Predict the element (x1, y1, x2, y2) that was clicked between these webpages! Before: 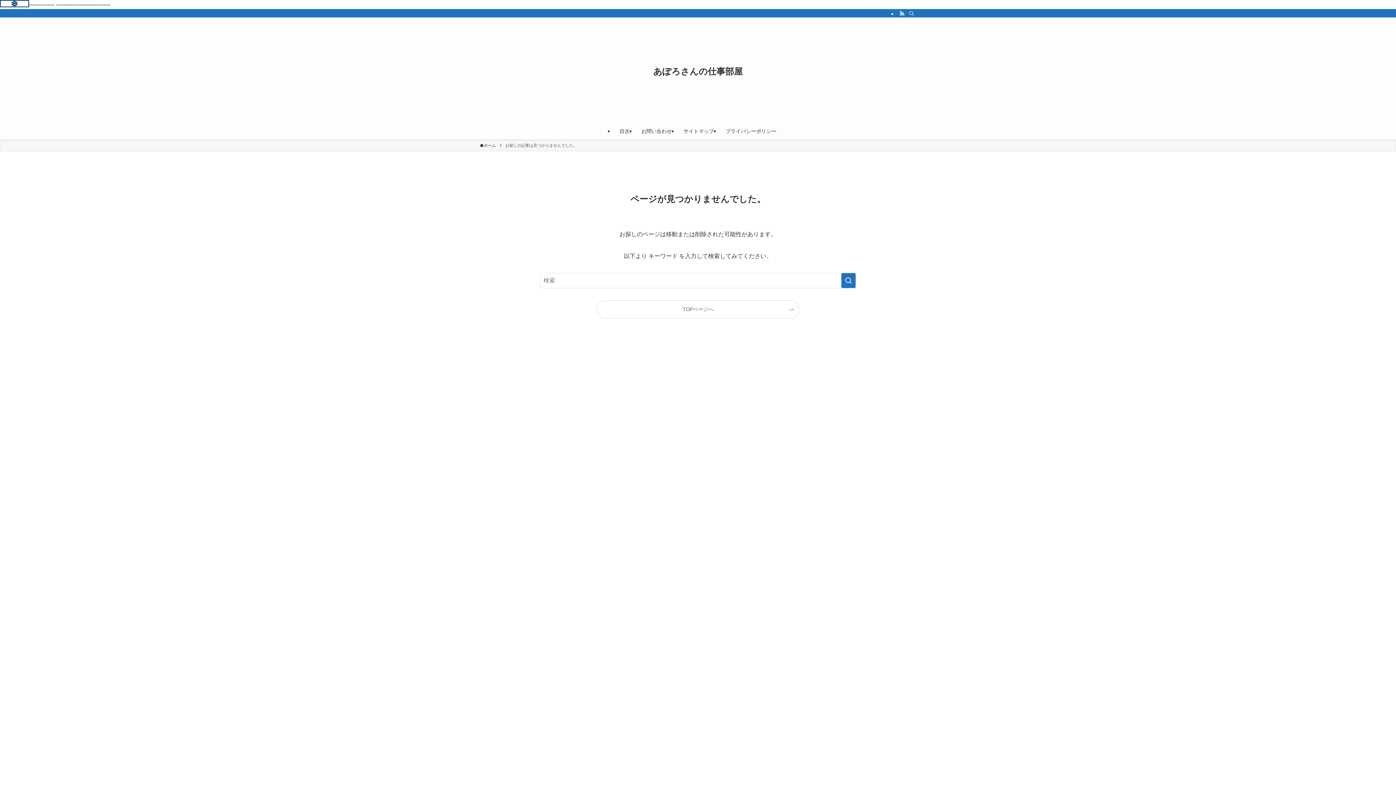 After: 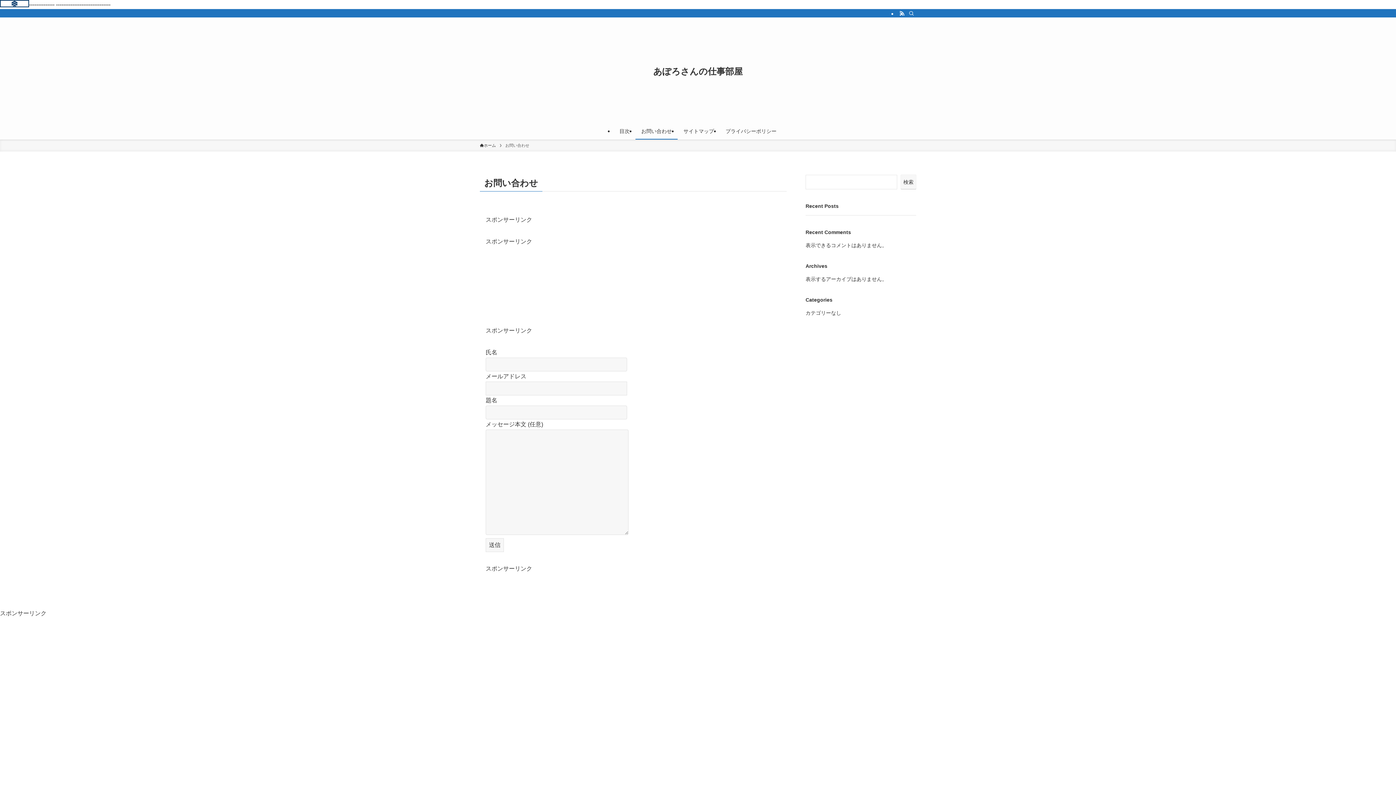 Action: bbox: (635, 122, 677, 139) label: お問い合わせ